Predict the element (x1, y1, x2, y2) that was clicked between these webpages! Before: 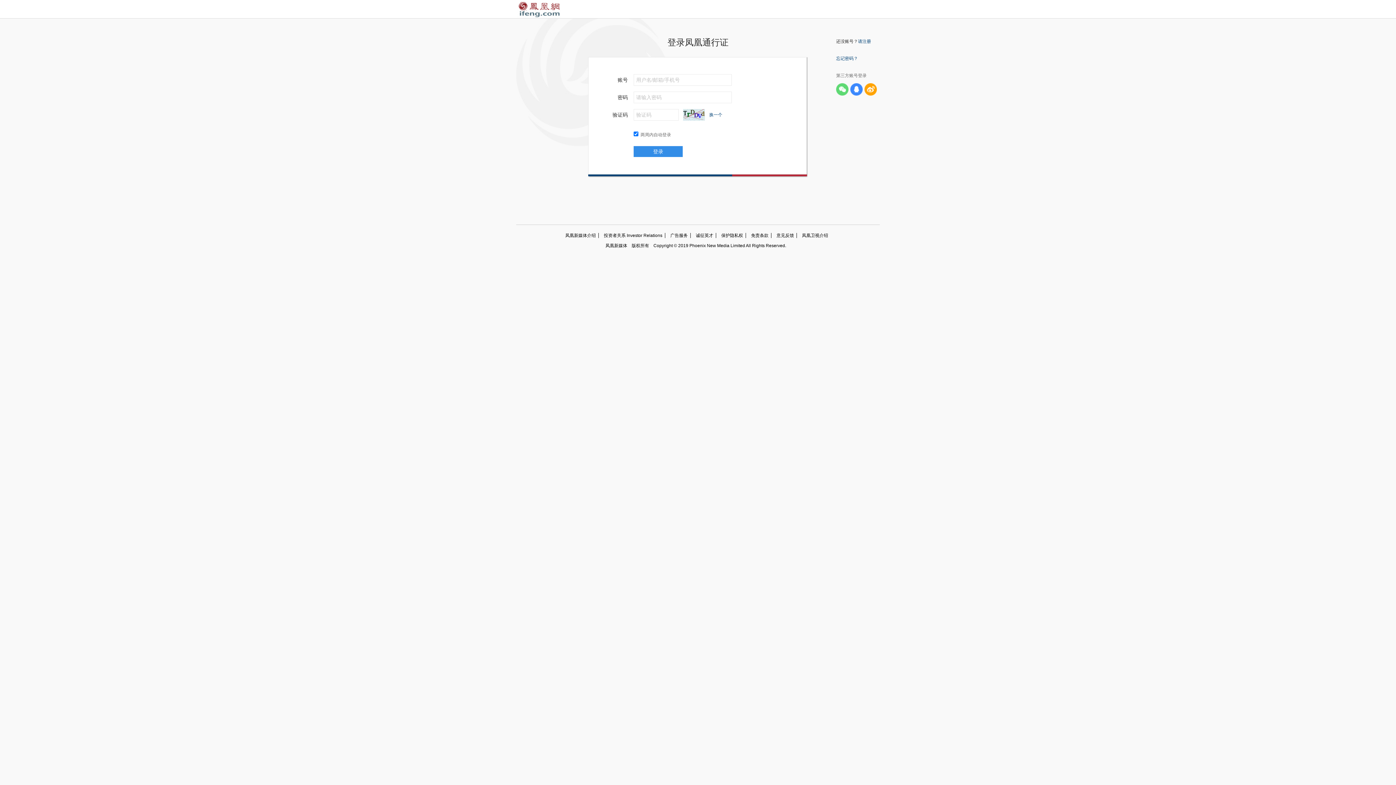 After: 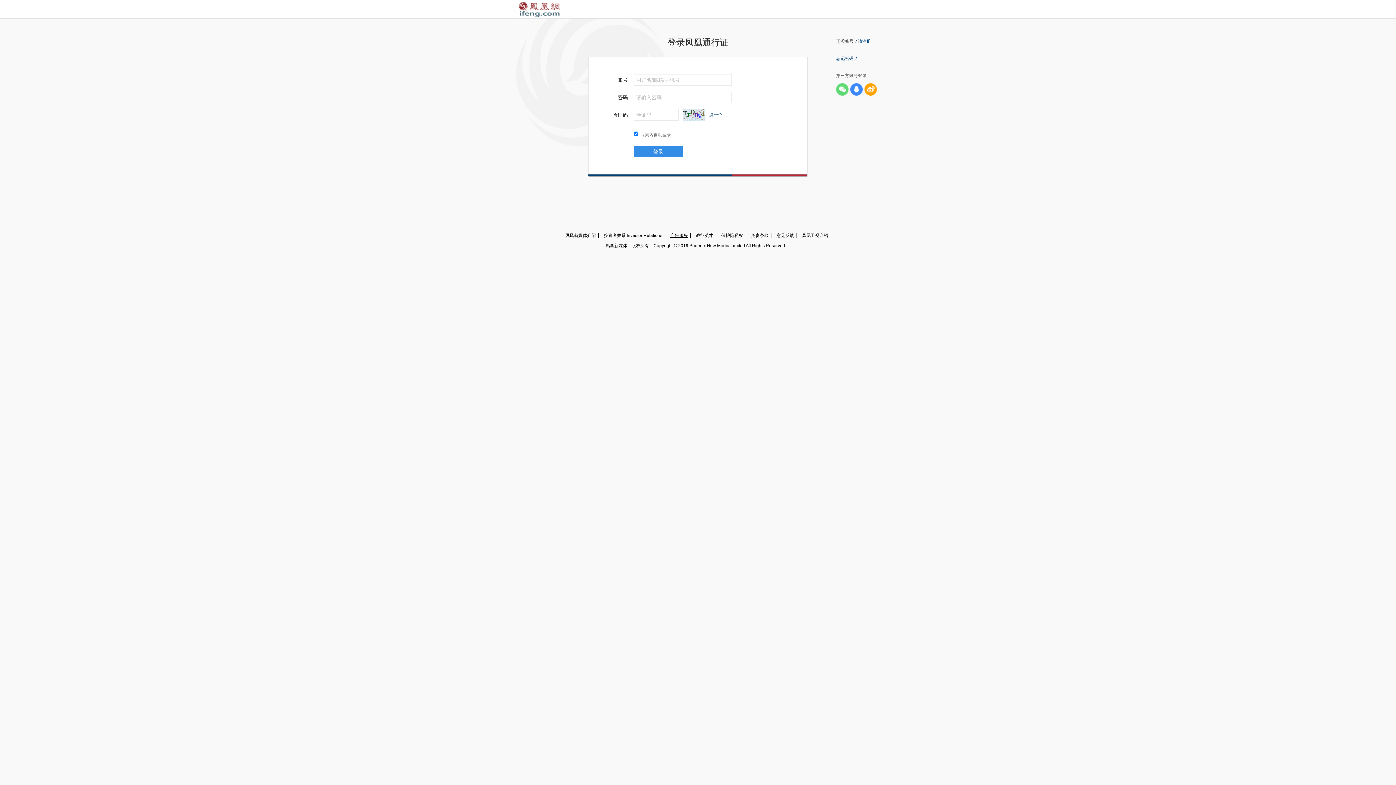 Action: label: 广告服务 bbox: (665, 233, 690, 238)